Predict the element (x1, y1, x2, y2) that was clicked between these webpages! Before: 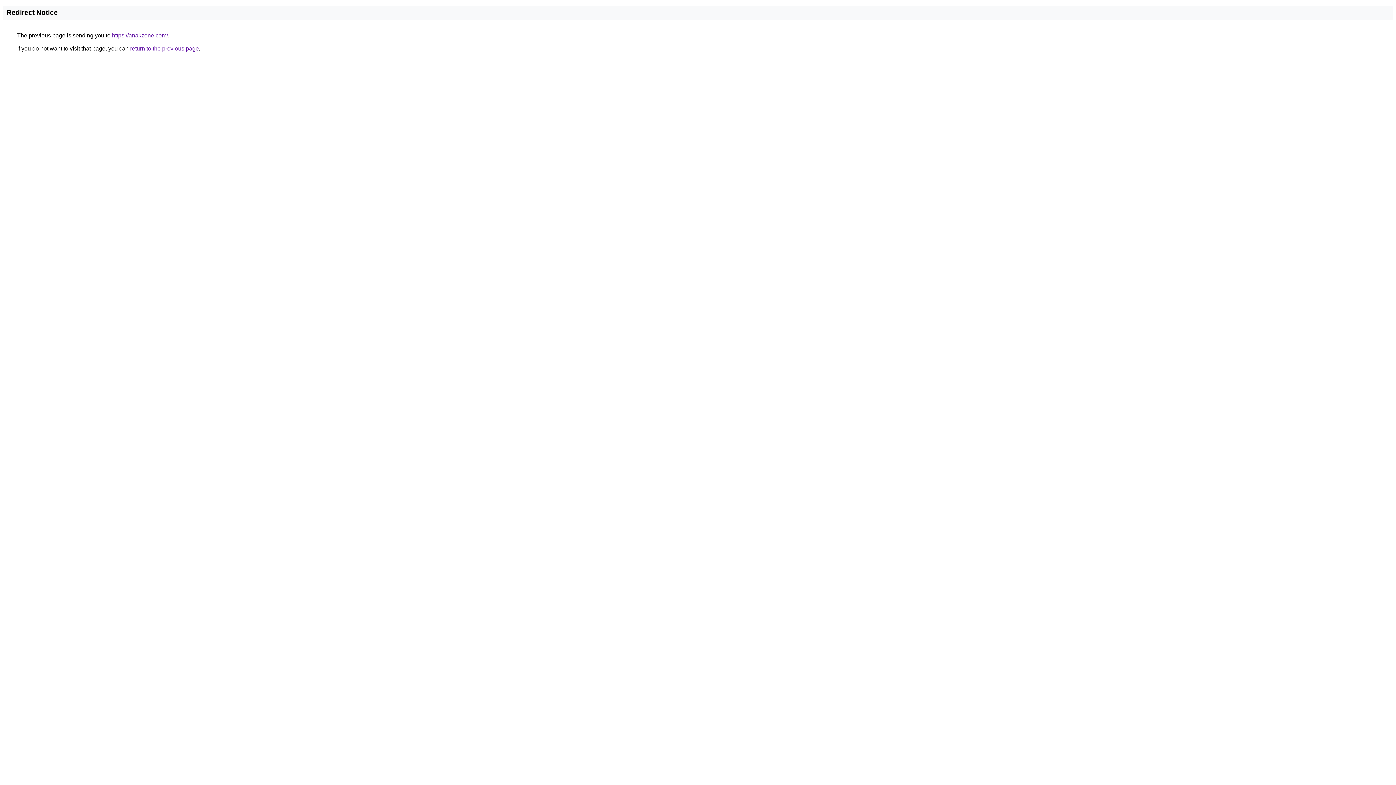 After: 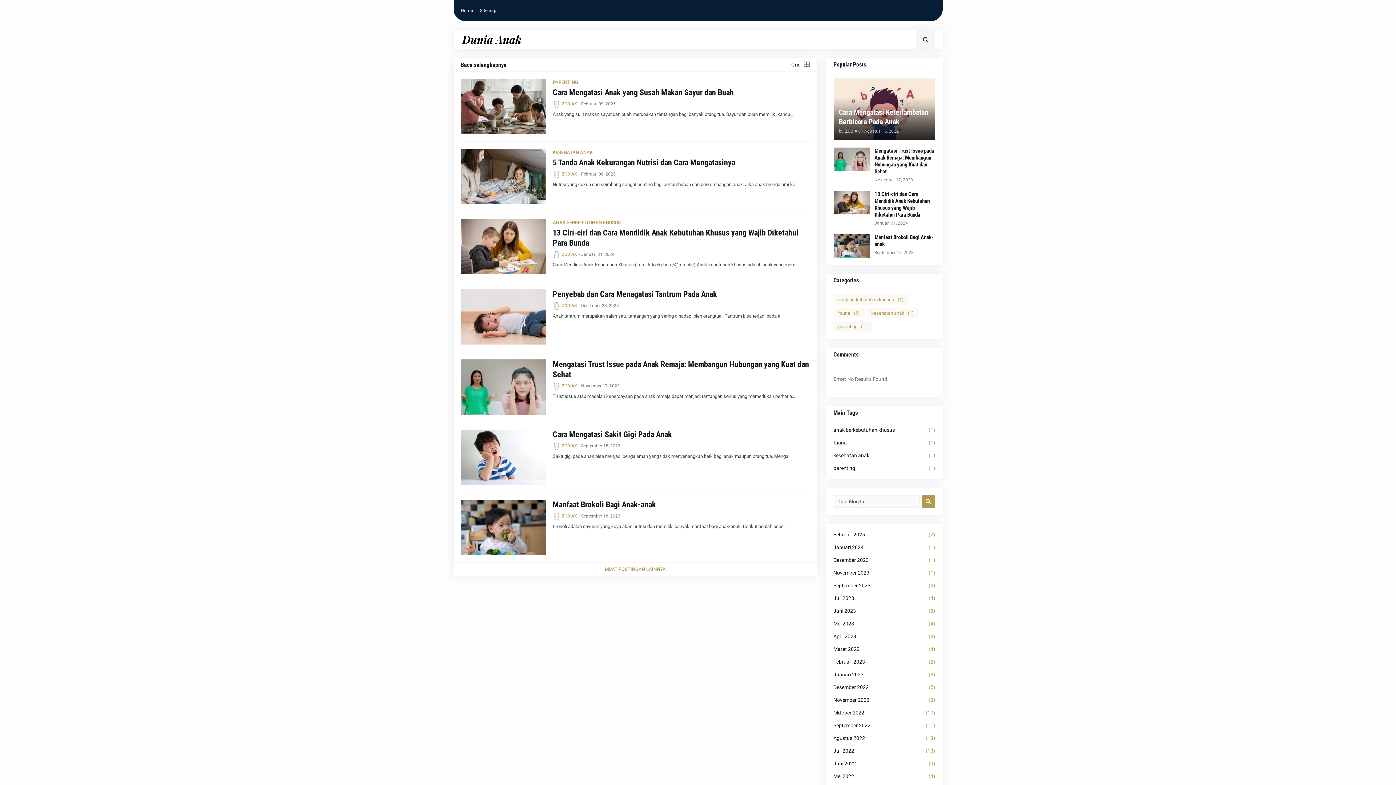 Action: bbox: (112, 32, 168, 38) label: https://anakzone.com/